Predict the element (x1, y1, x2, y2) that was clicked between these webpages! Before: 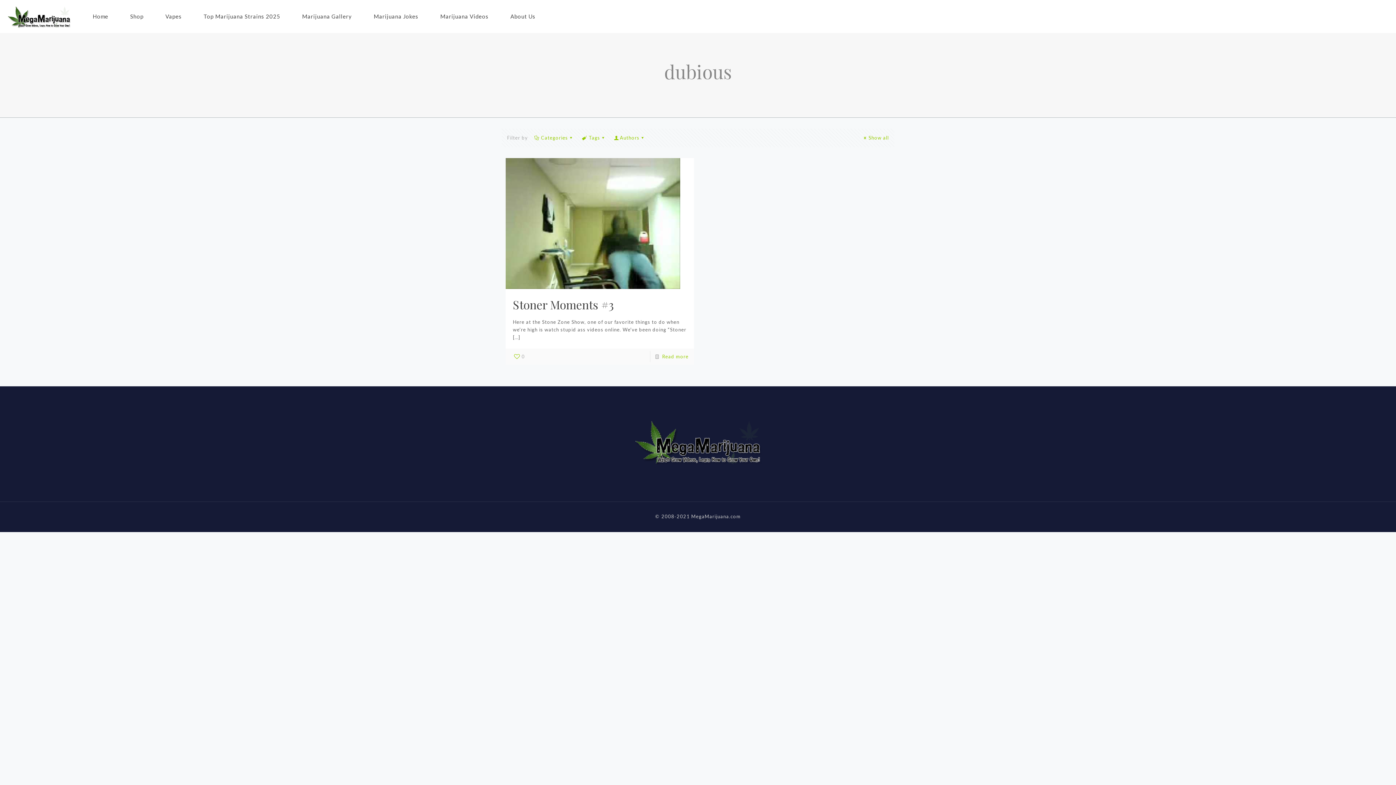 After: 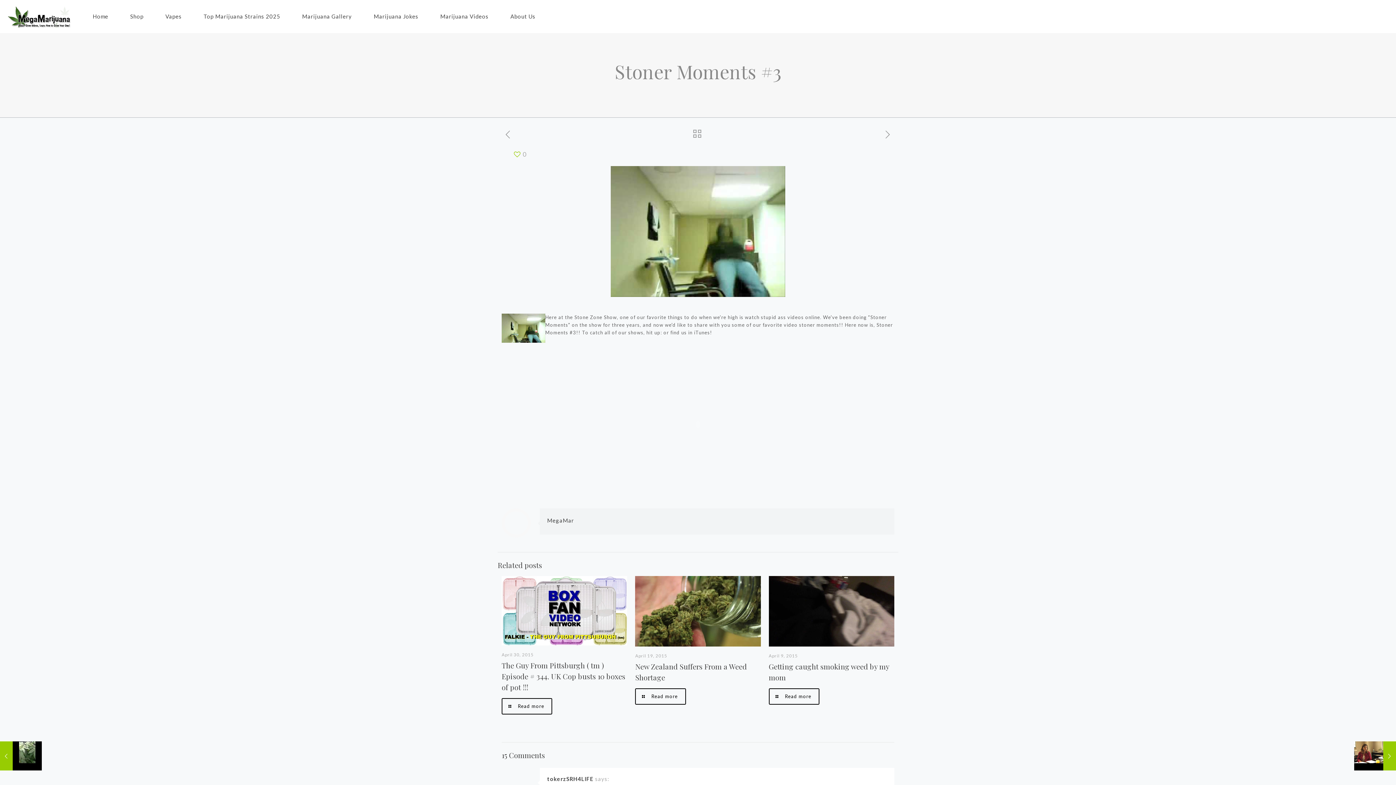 Action: label: Stoner Moments #3 bbox: (513, 296, 614, 312)